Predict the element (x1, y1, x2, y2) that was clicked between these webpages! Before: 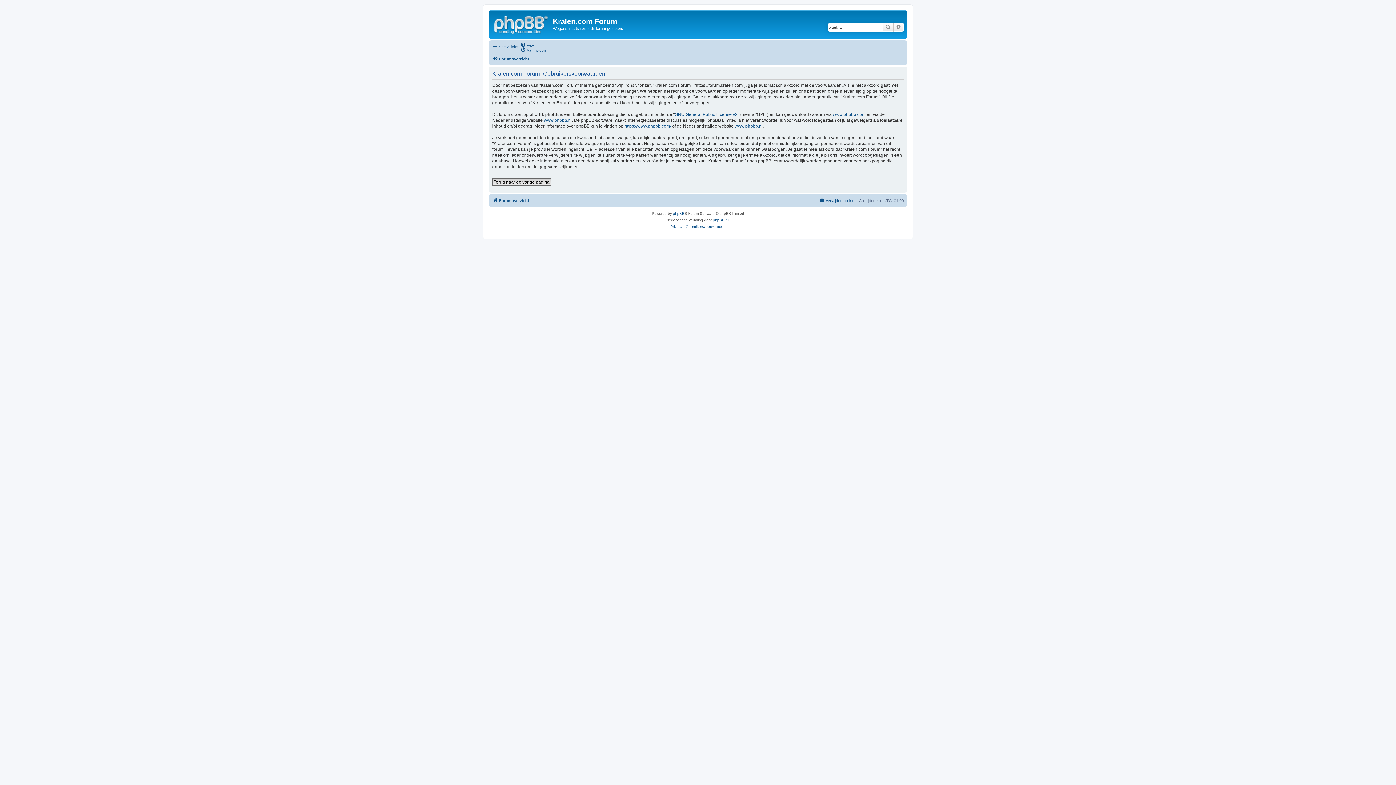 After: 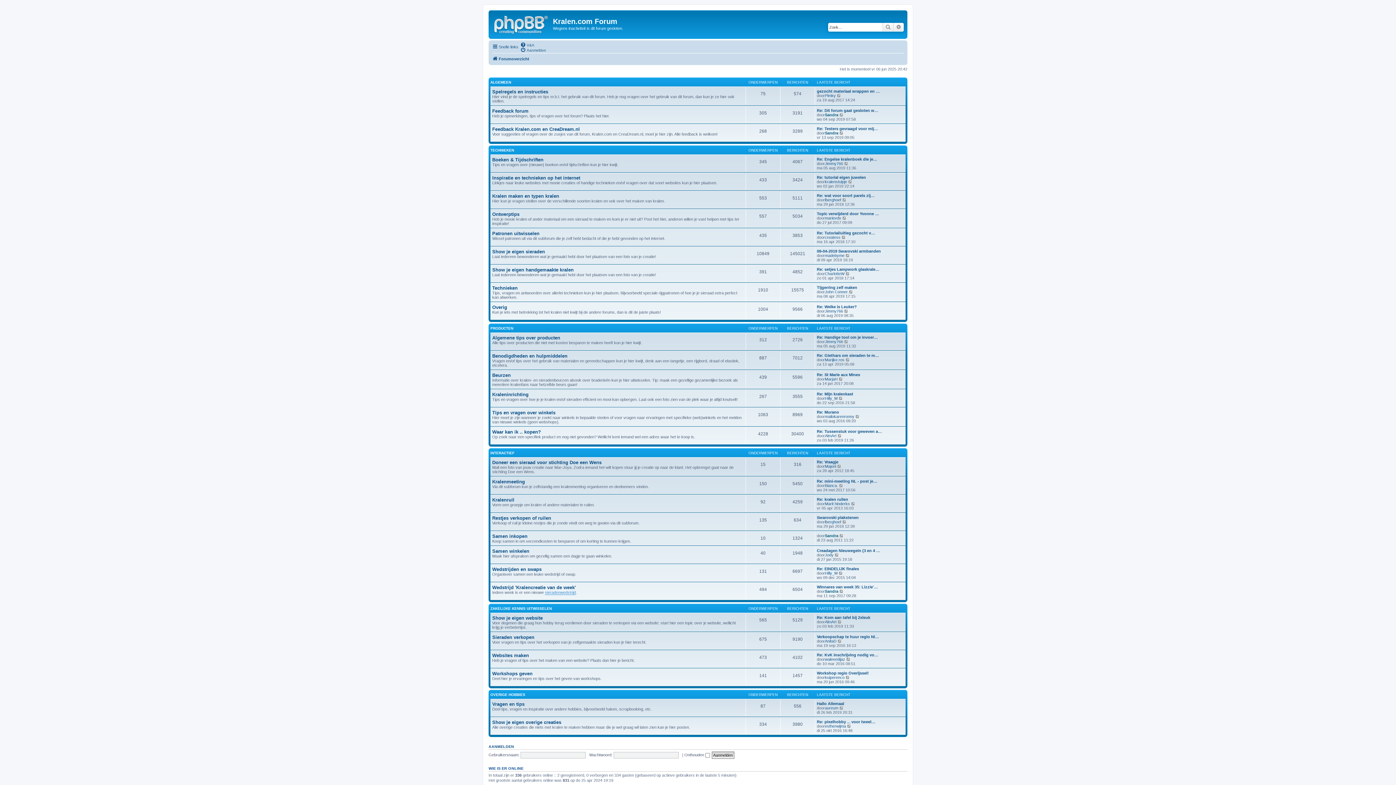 Action: bbox: (490, 12, 553, 35)